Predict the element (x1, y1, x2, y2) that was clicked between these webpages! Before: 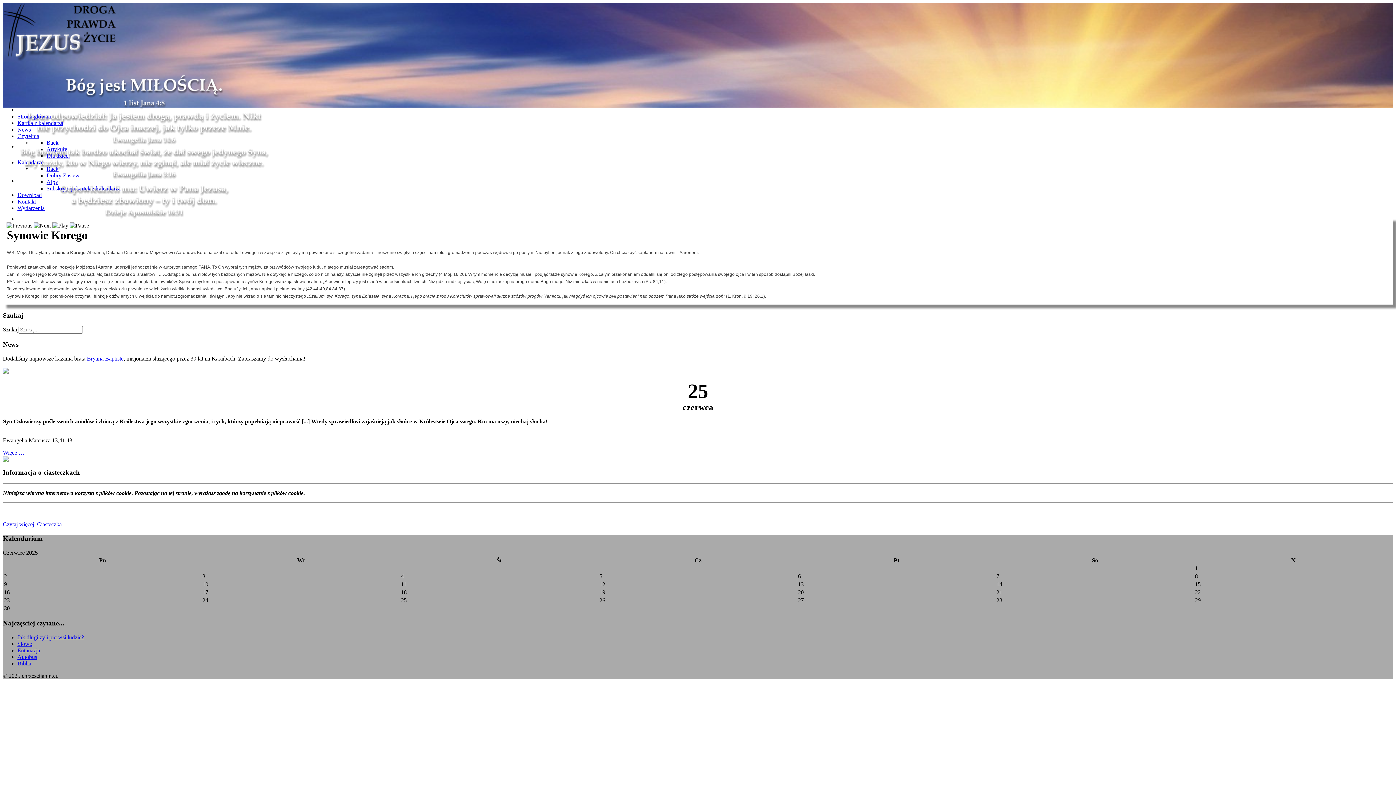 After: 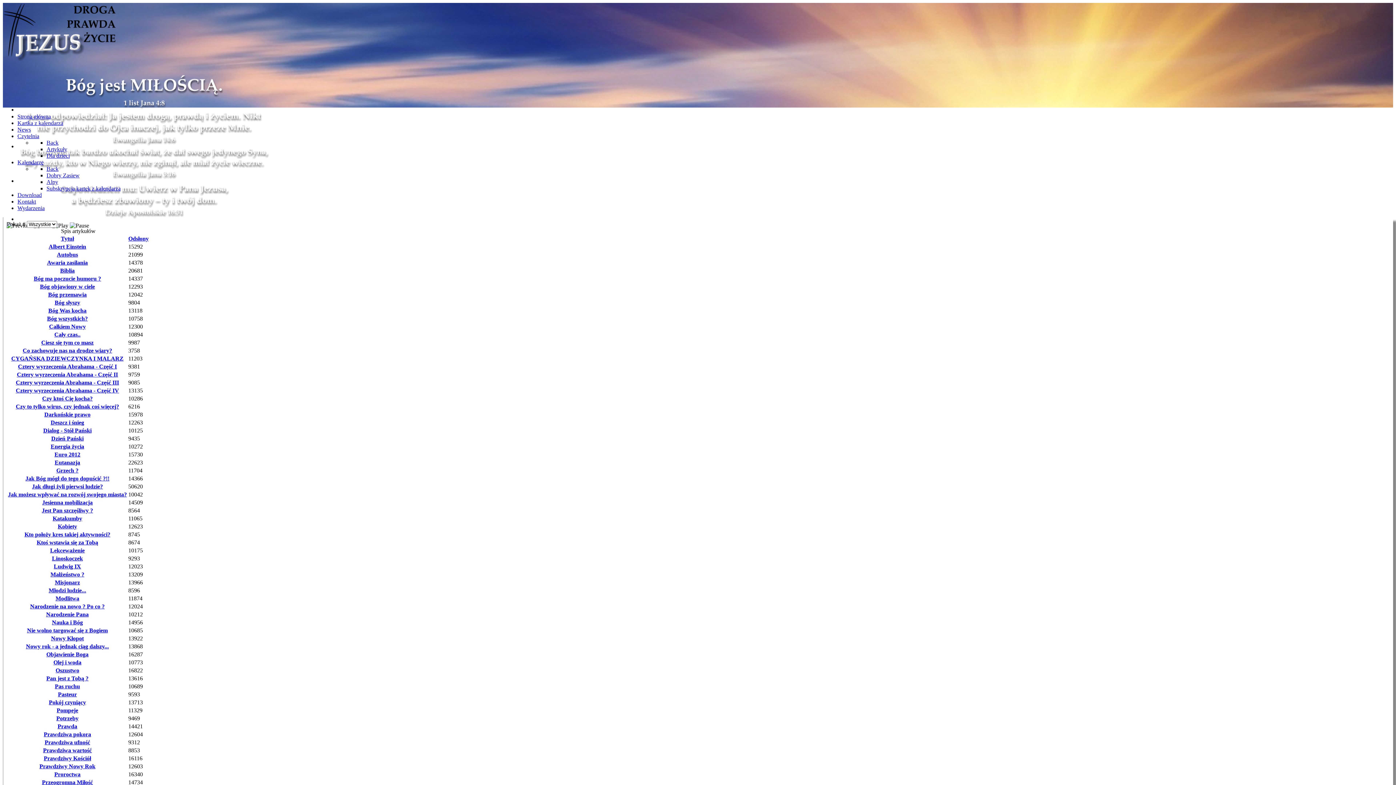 Action: bbox: (46, 146, 67, 152) label: Artykuły